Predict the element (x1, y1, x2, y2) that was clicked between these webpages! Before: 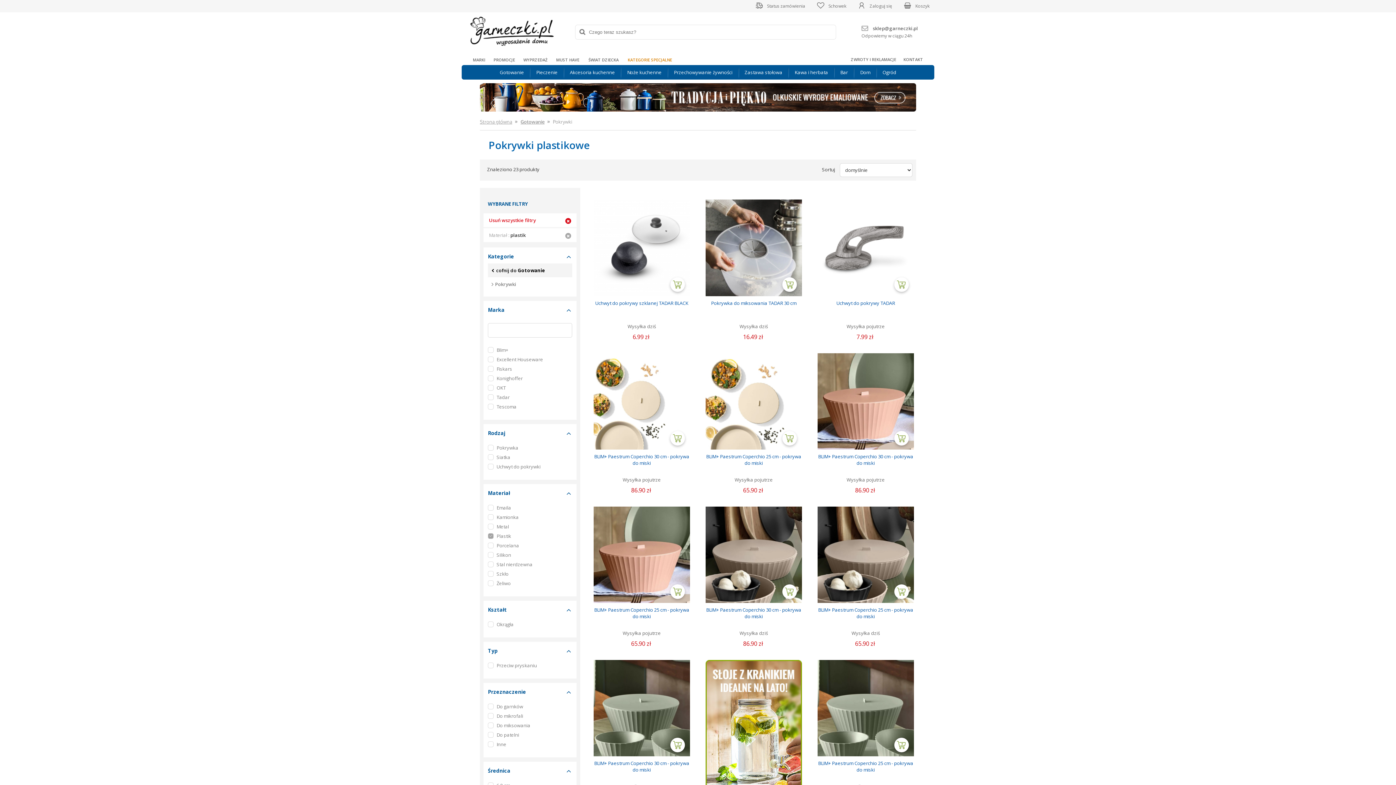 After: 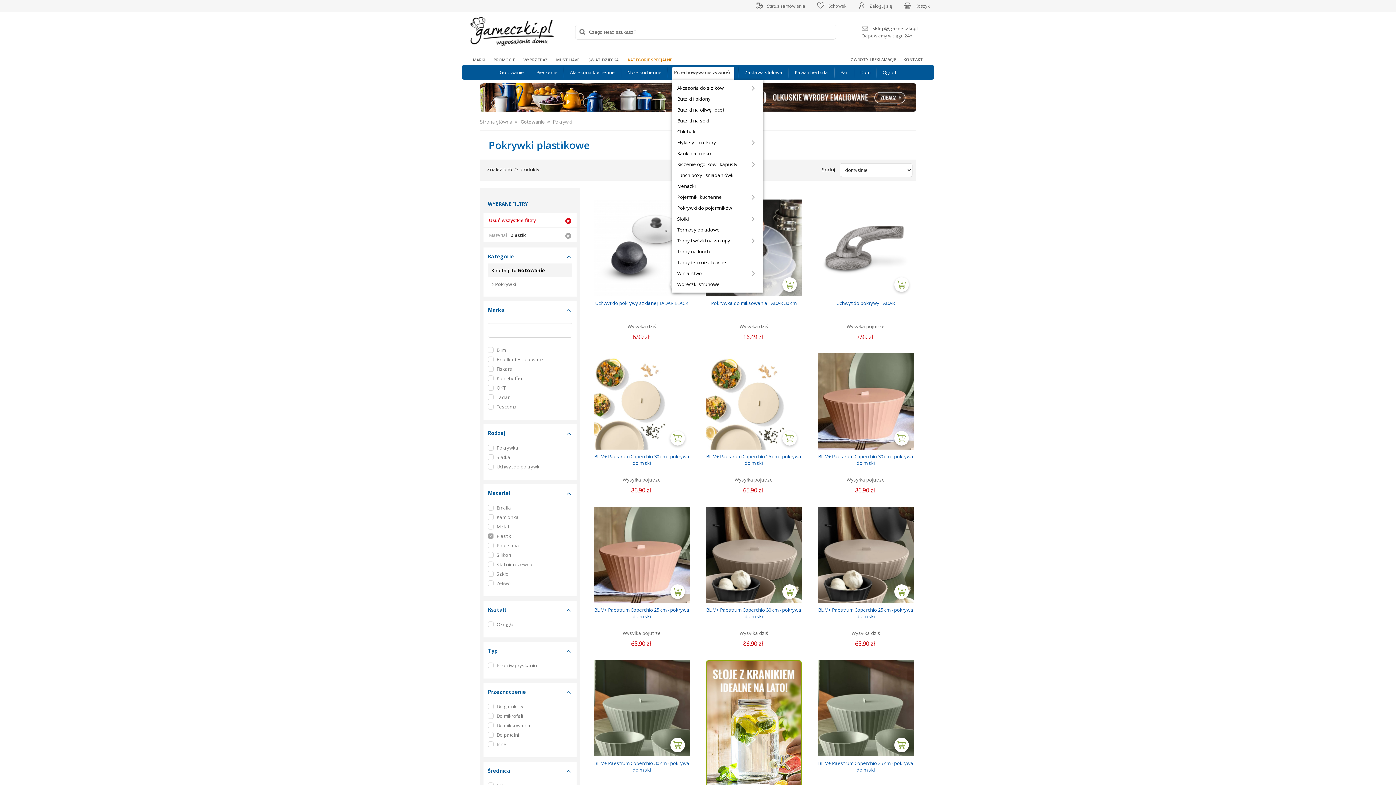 Action: label: Przechowywanie żywności bbox: (672, 65, 734, 79)